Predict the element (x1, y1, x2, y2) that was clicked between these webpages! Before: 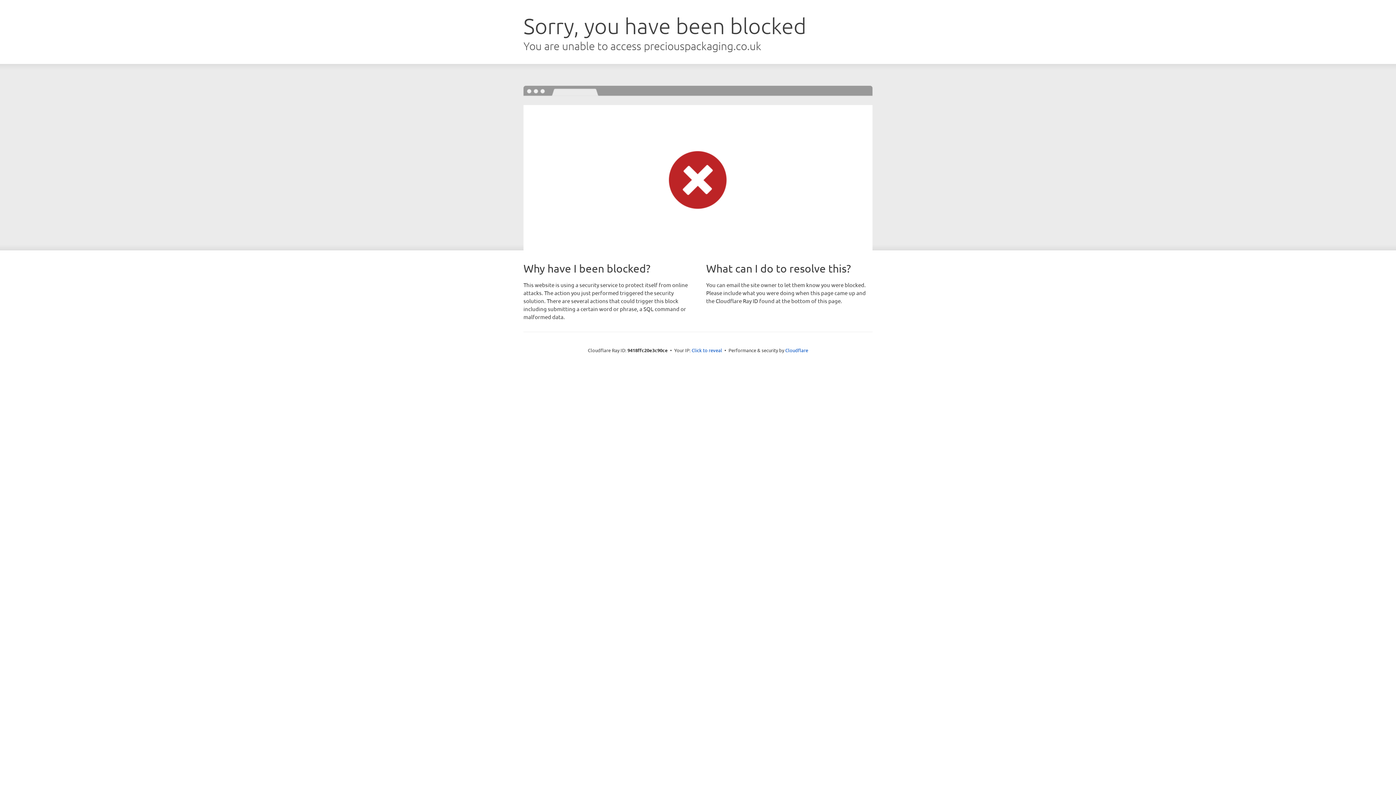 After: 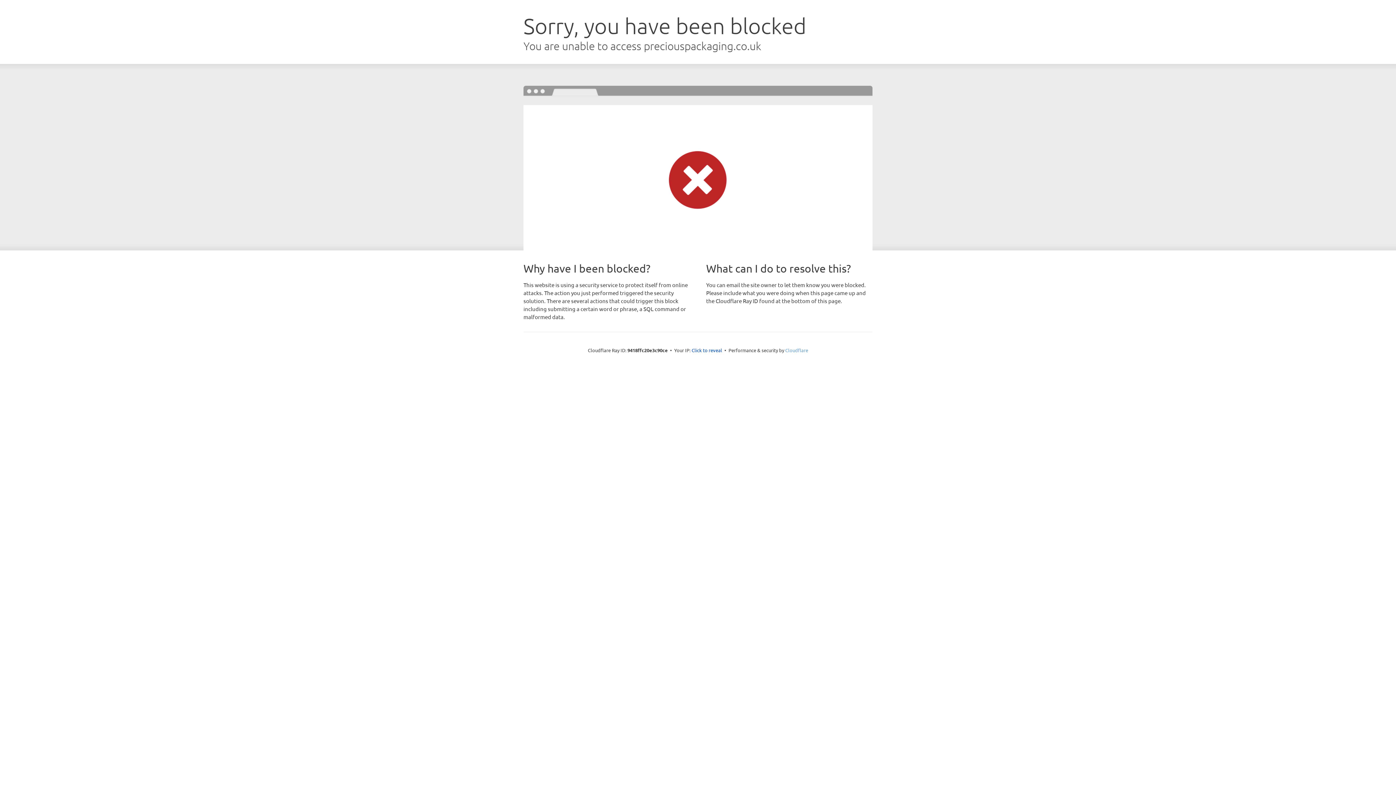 Action: bbox: (785, 347, 808, 353) label: Cloudflare